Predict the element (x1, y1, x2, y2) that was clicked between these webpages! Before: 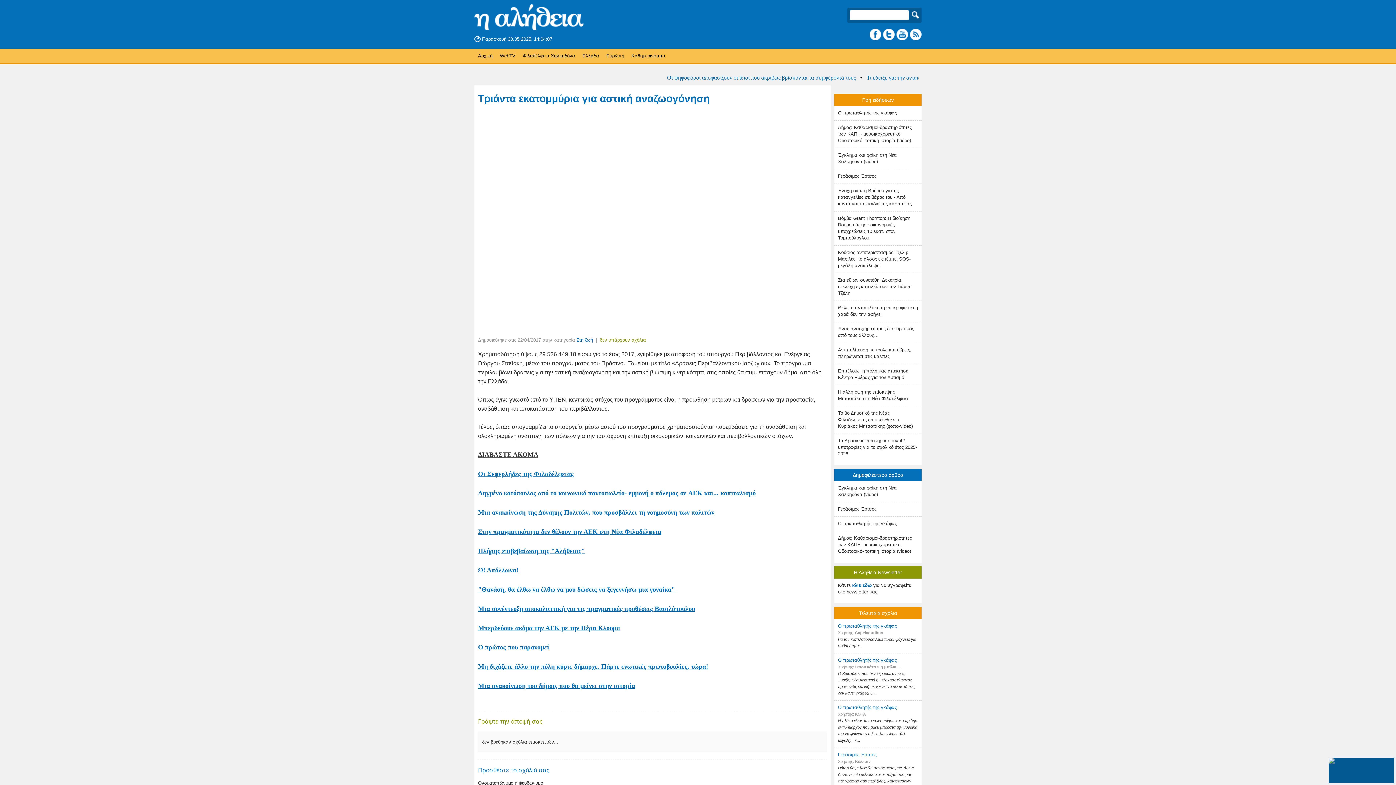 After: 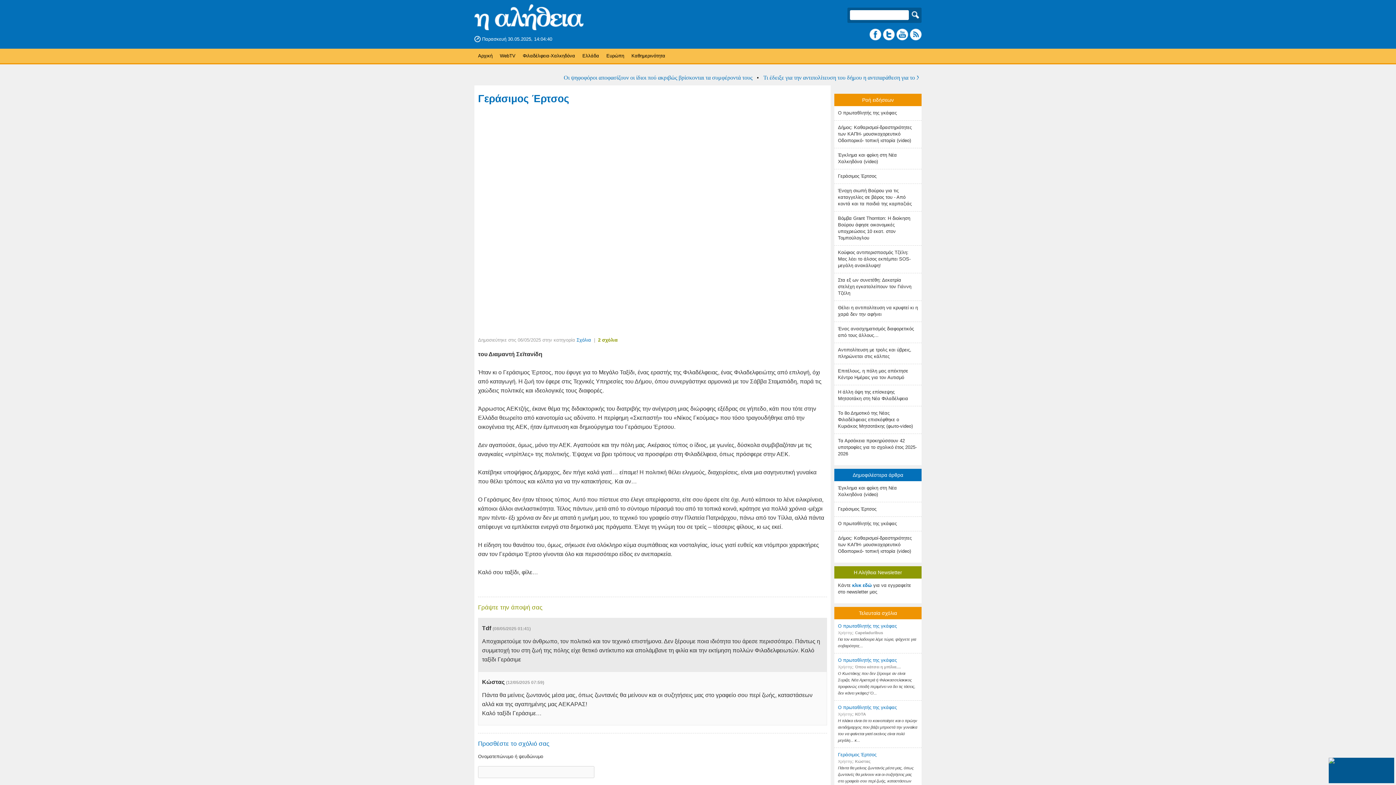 Action: bbox: (838, 173, 876, 178) label: Γεράσιμος Έρτσος